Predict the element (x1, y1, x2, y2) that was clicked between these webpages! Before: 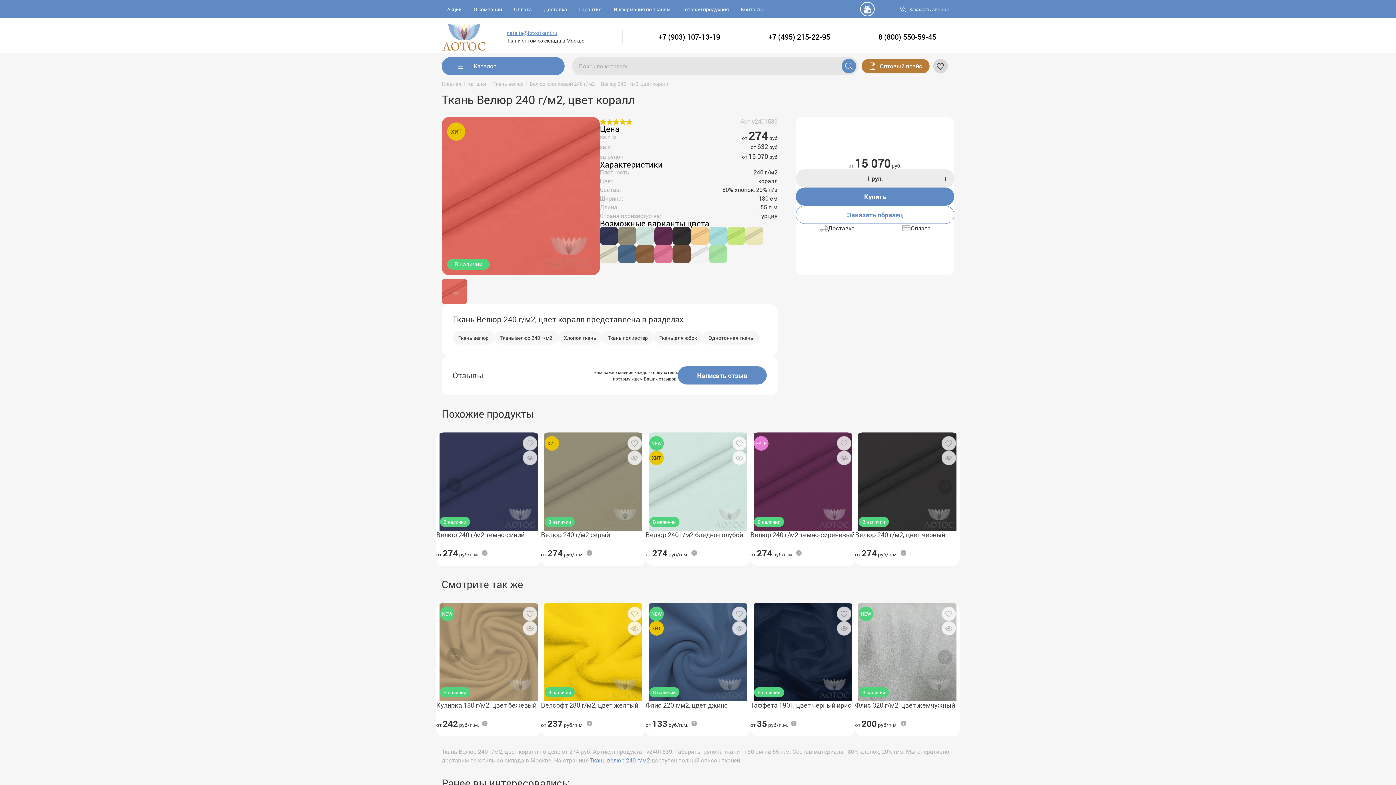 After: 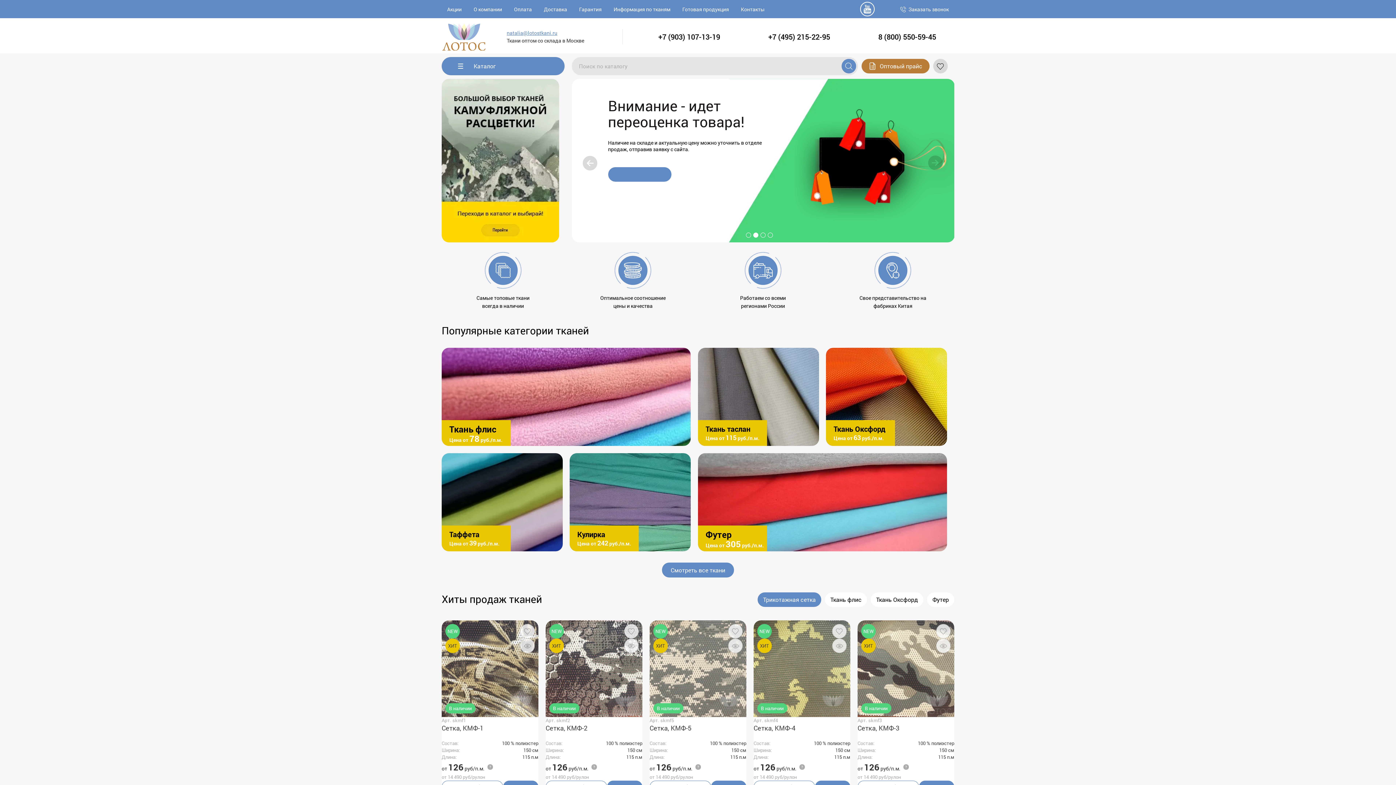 Action: bbox: (441, 23, 485, 49)